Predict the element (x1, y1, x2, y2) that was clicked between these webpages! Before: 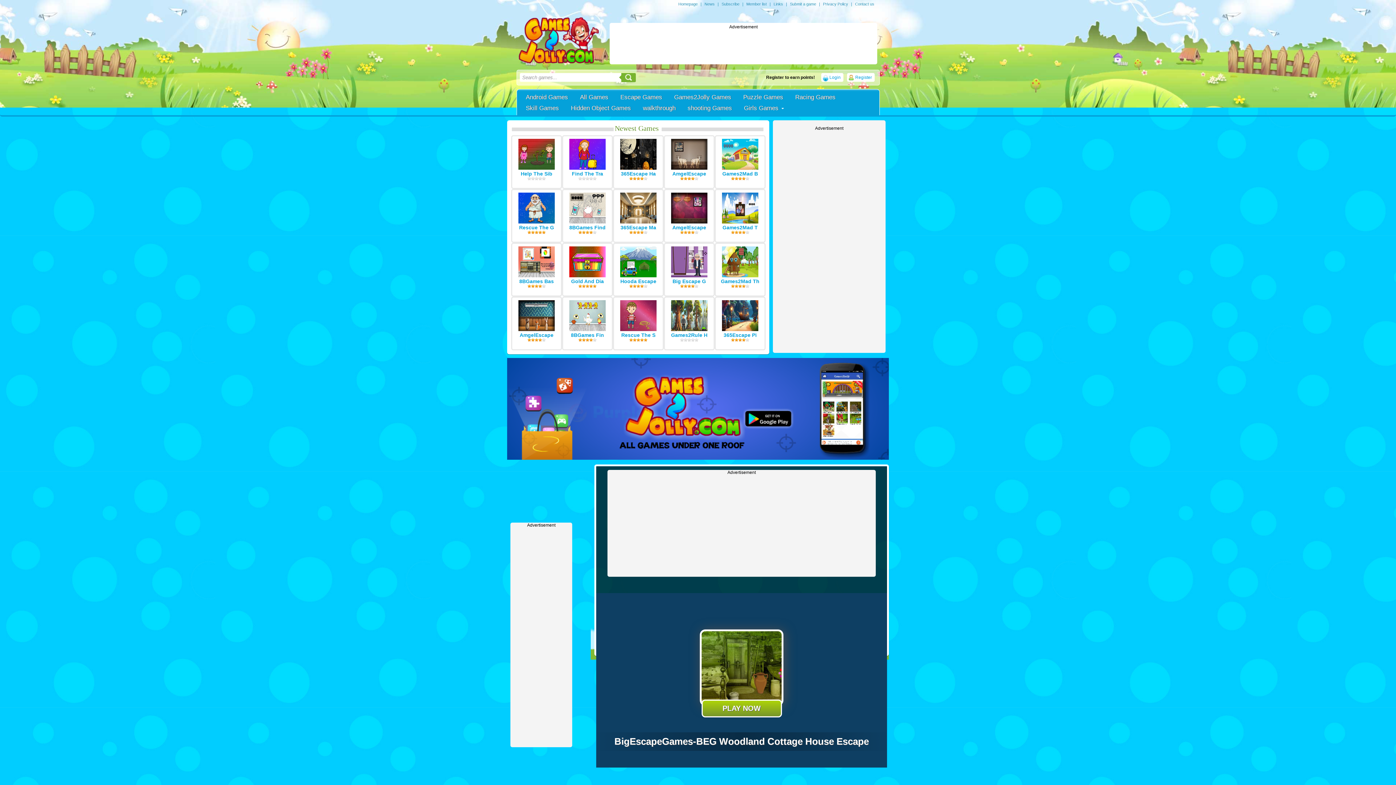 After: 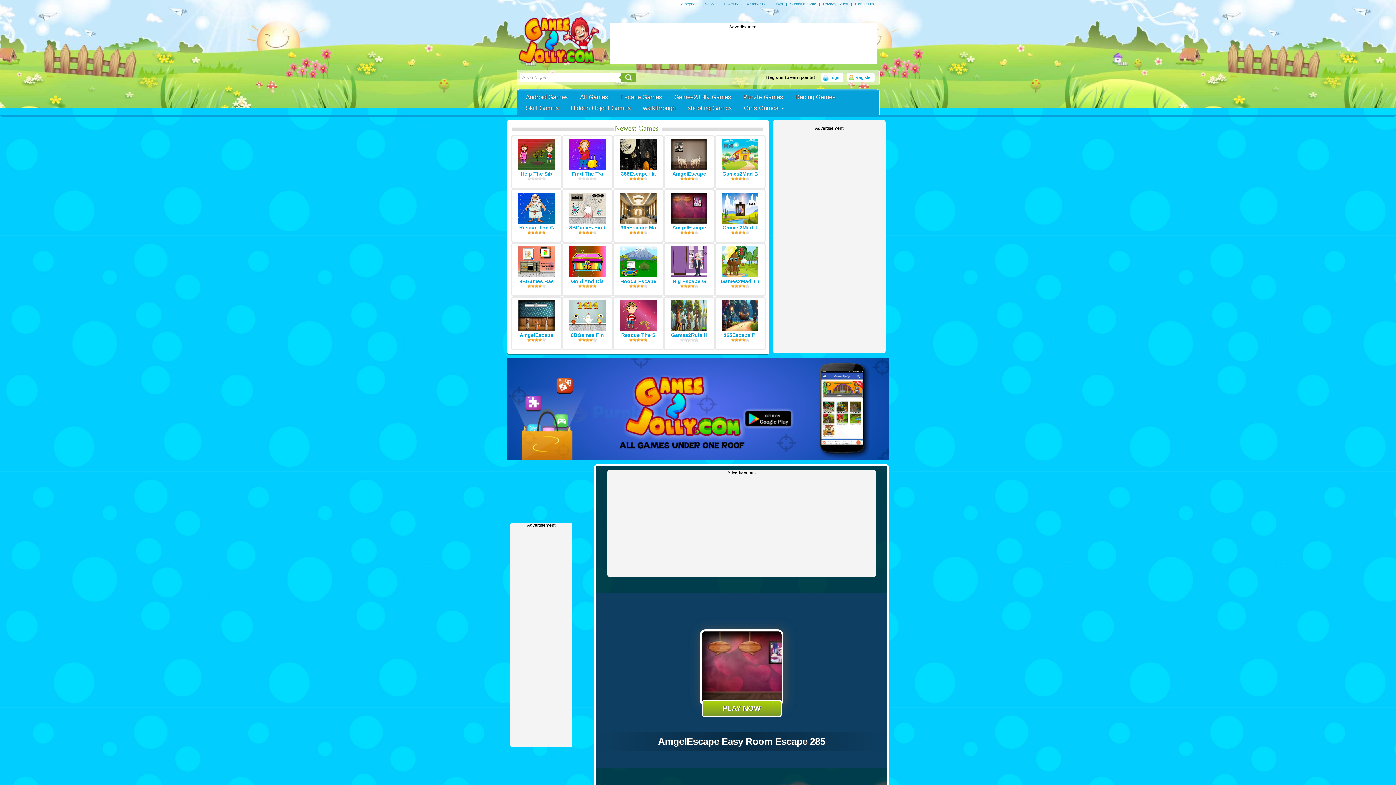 Action: bbox: (671, 218, 707, 224)